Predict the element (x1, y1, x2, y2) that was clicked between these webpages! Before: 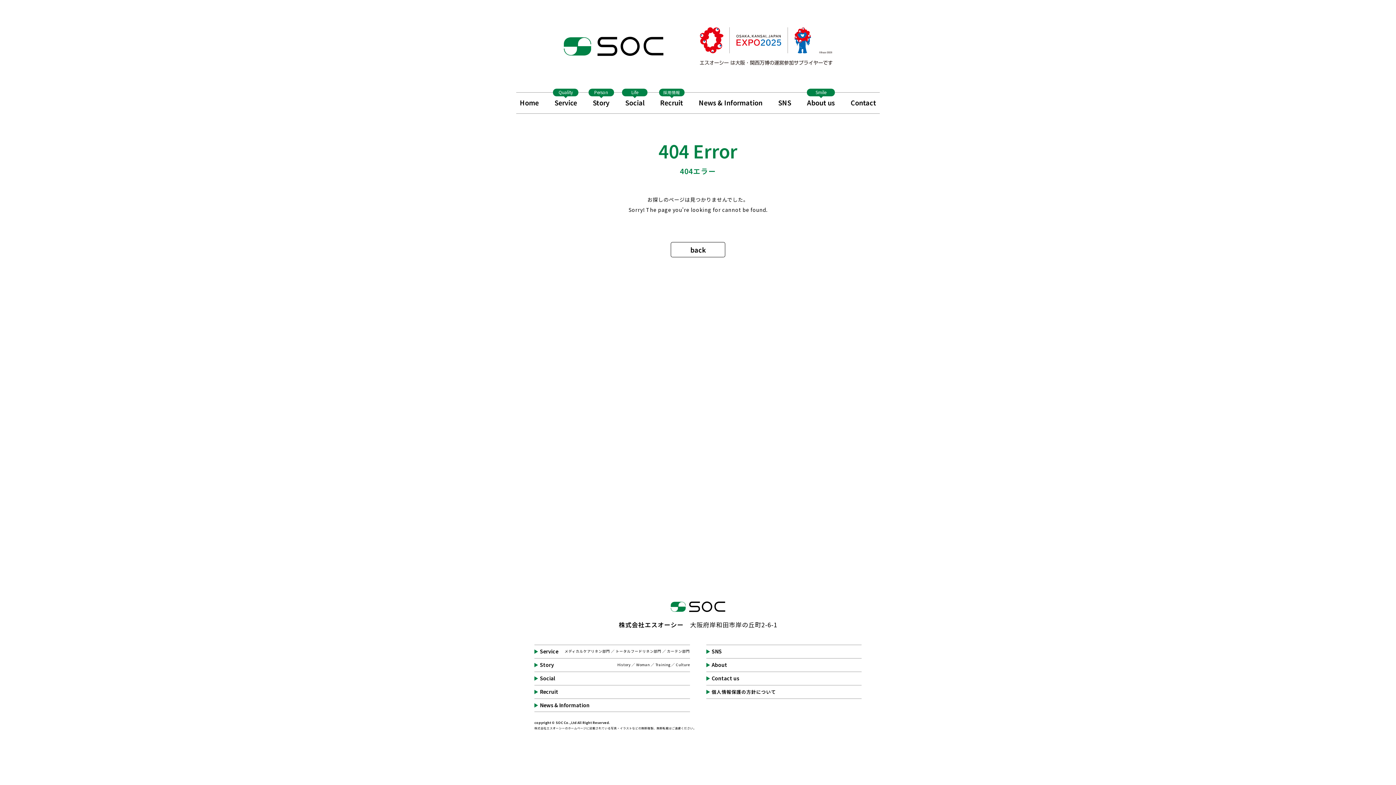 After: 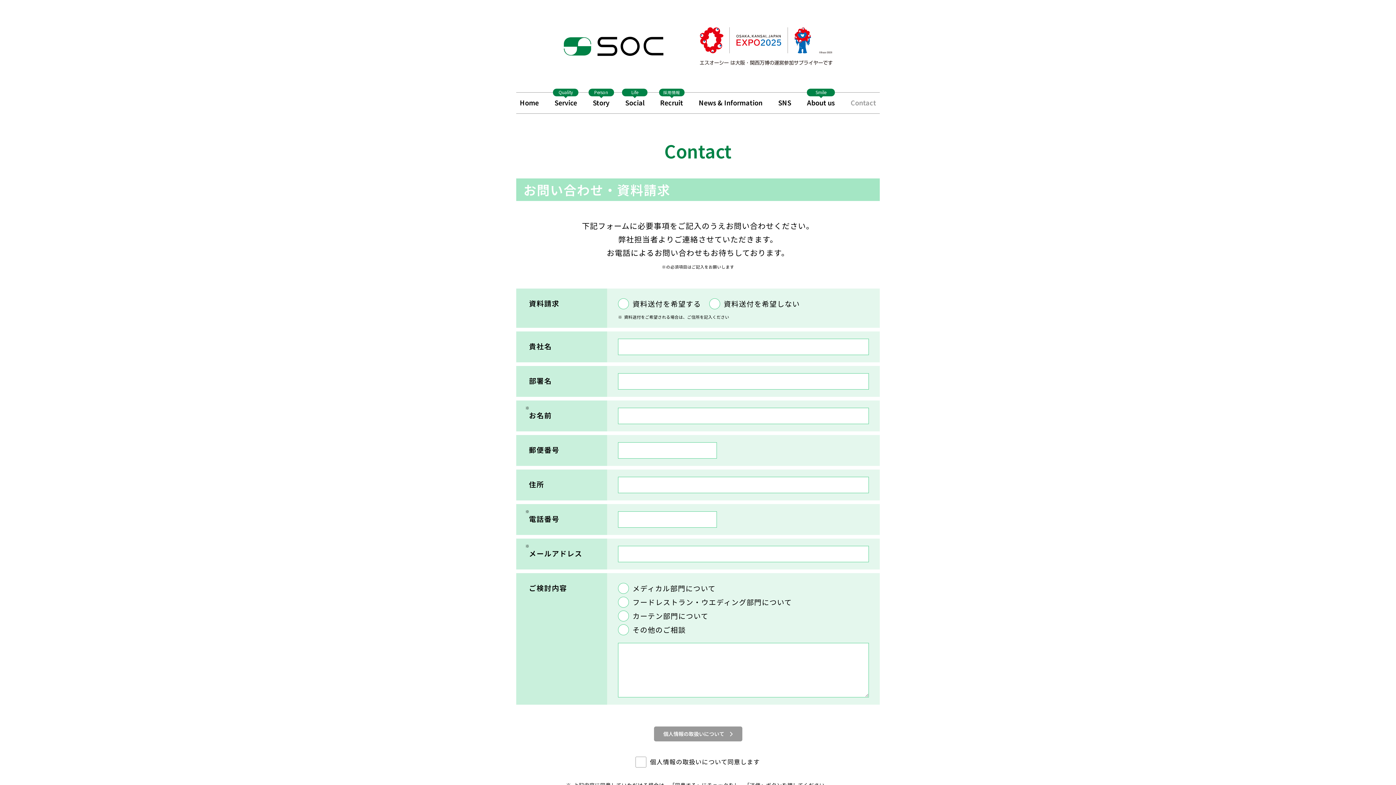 Action: label: Contact bbox: (847, 92, 880, 113)